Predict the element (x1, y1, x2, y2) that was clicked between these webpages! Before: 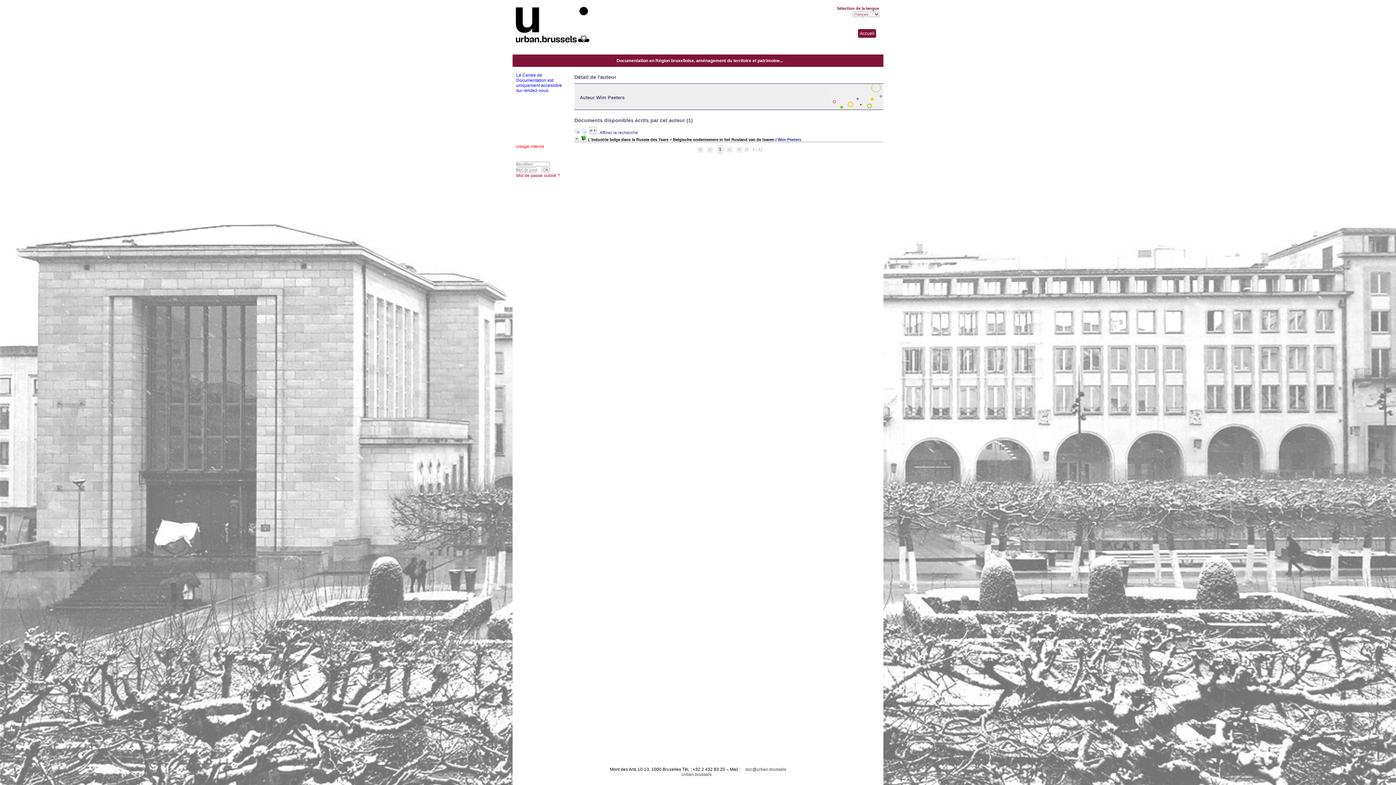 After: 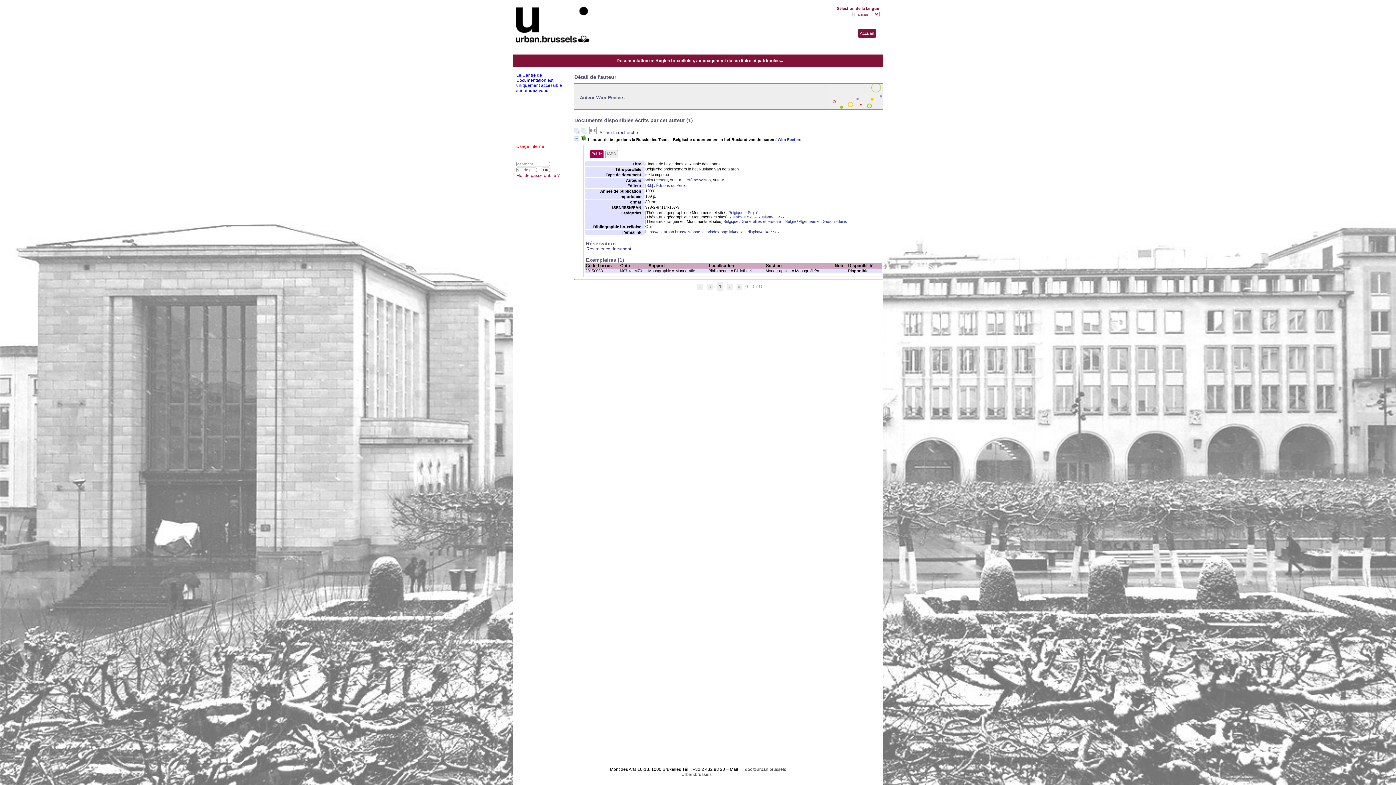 Action: bbox: (574, 130, 580, 135)